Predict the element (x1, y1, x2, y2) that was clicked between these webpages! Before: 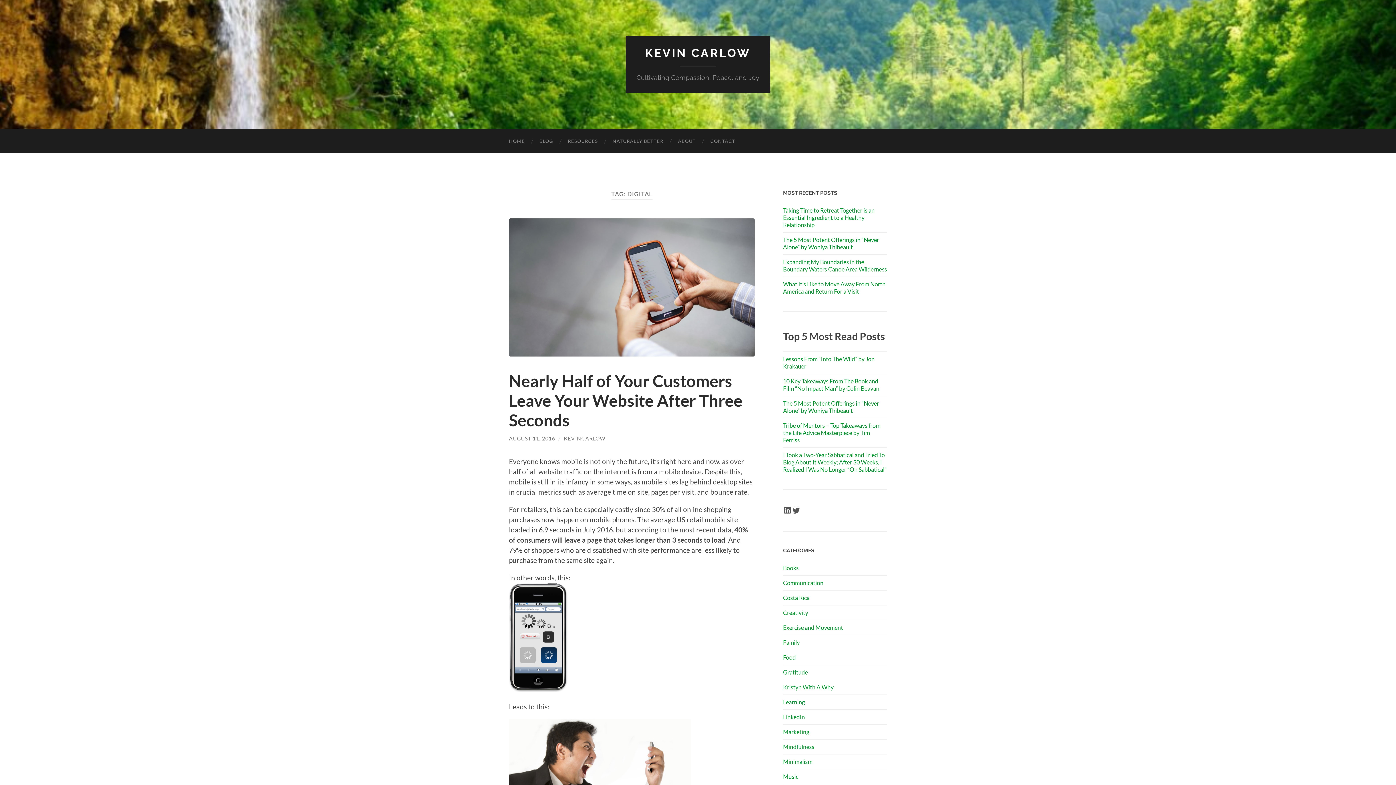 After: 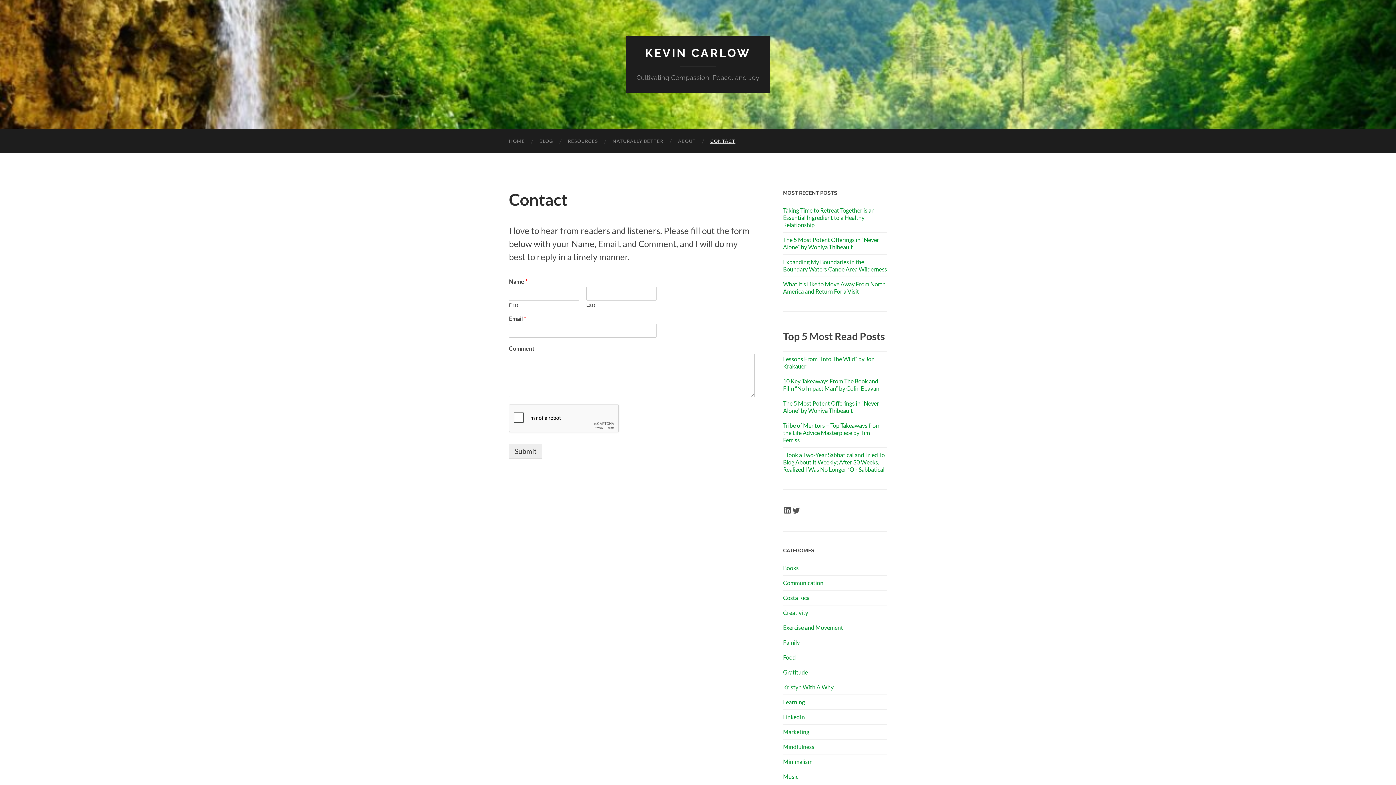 Action: bbox: (703, 129, 742, 153) label: CONTACT